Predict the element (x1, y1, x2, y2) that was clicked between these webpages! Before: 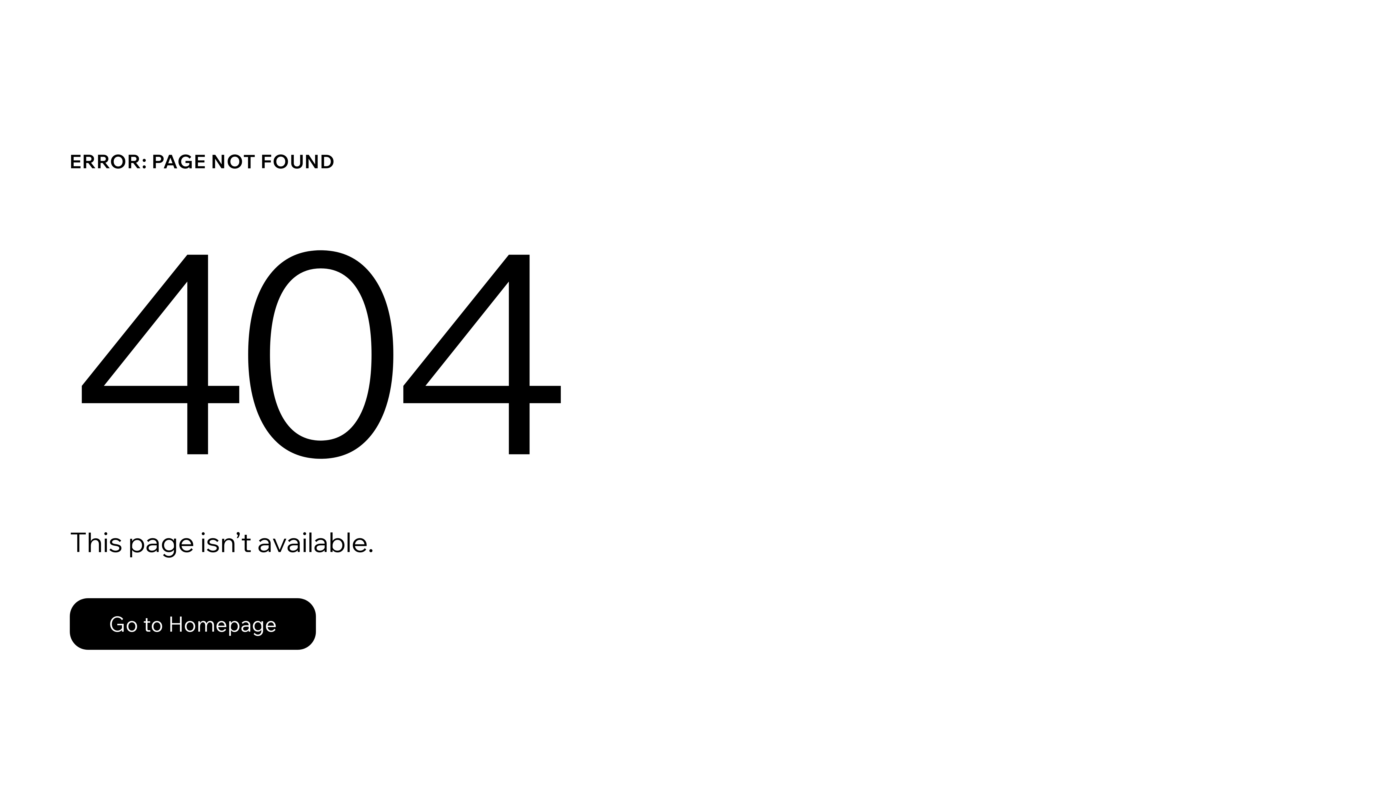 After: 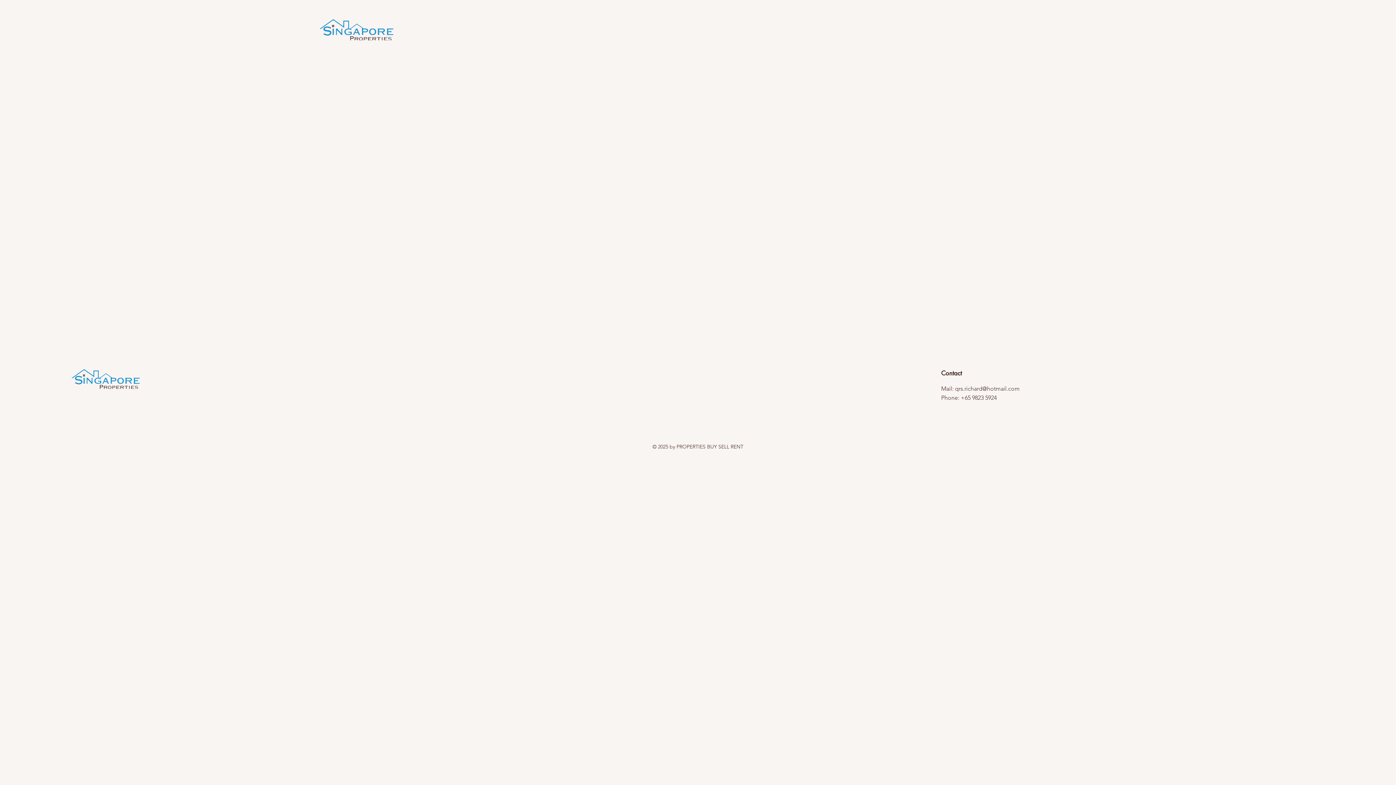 Action: label: Go to Homepage bbox: (69, 598, 316, 650)